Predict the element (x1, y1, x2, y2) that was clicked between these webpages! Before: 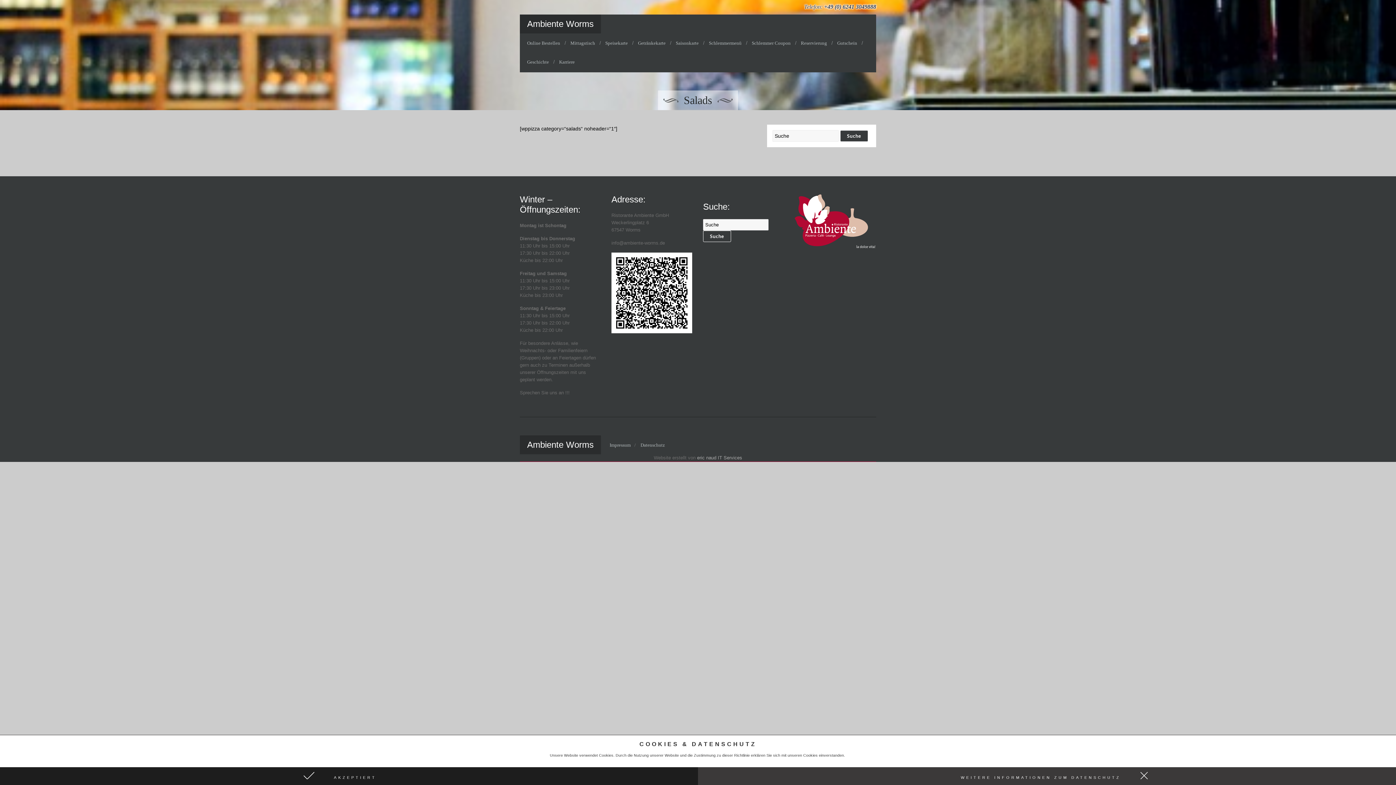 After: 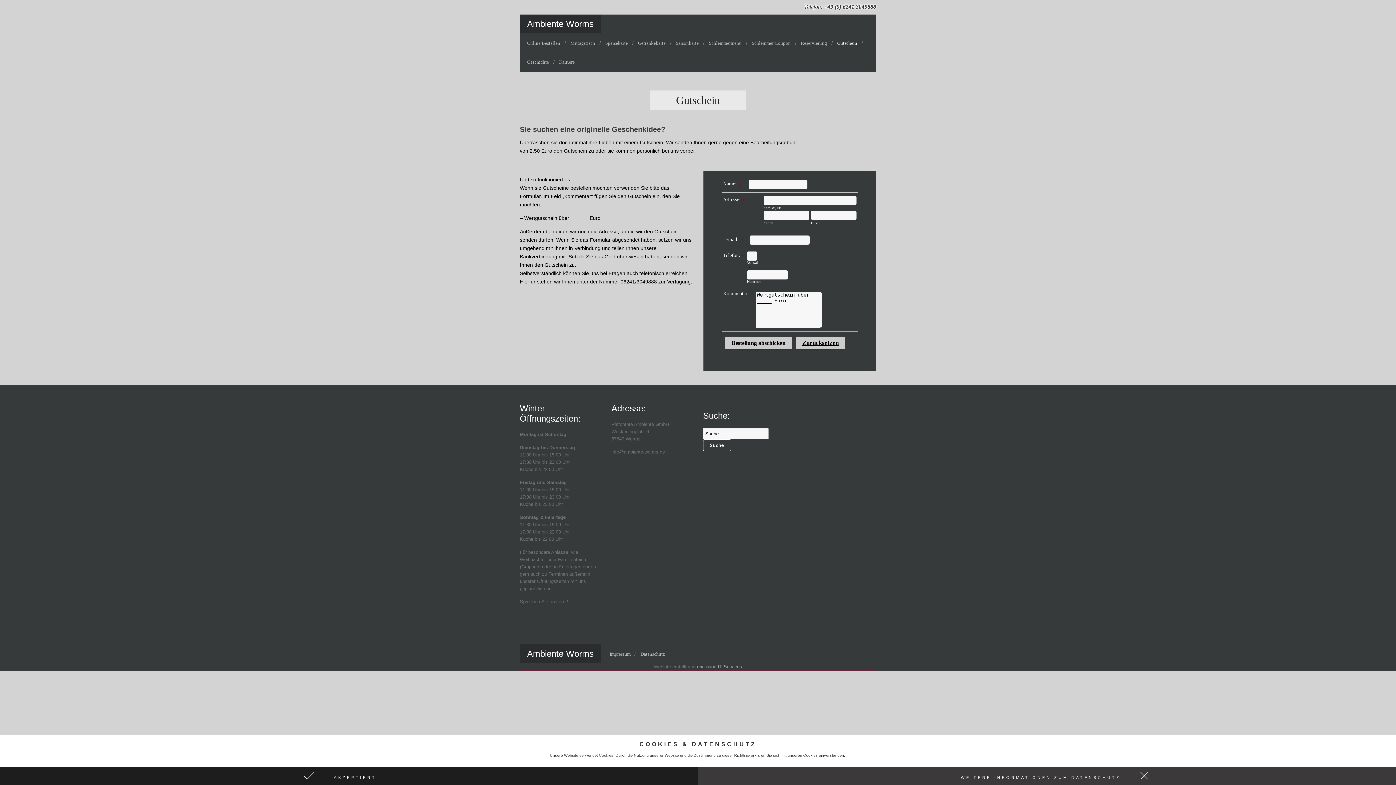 Action: label: Gutschein bbox: (837, 40, 857, 45)